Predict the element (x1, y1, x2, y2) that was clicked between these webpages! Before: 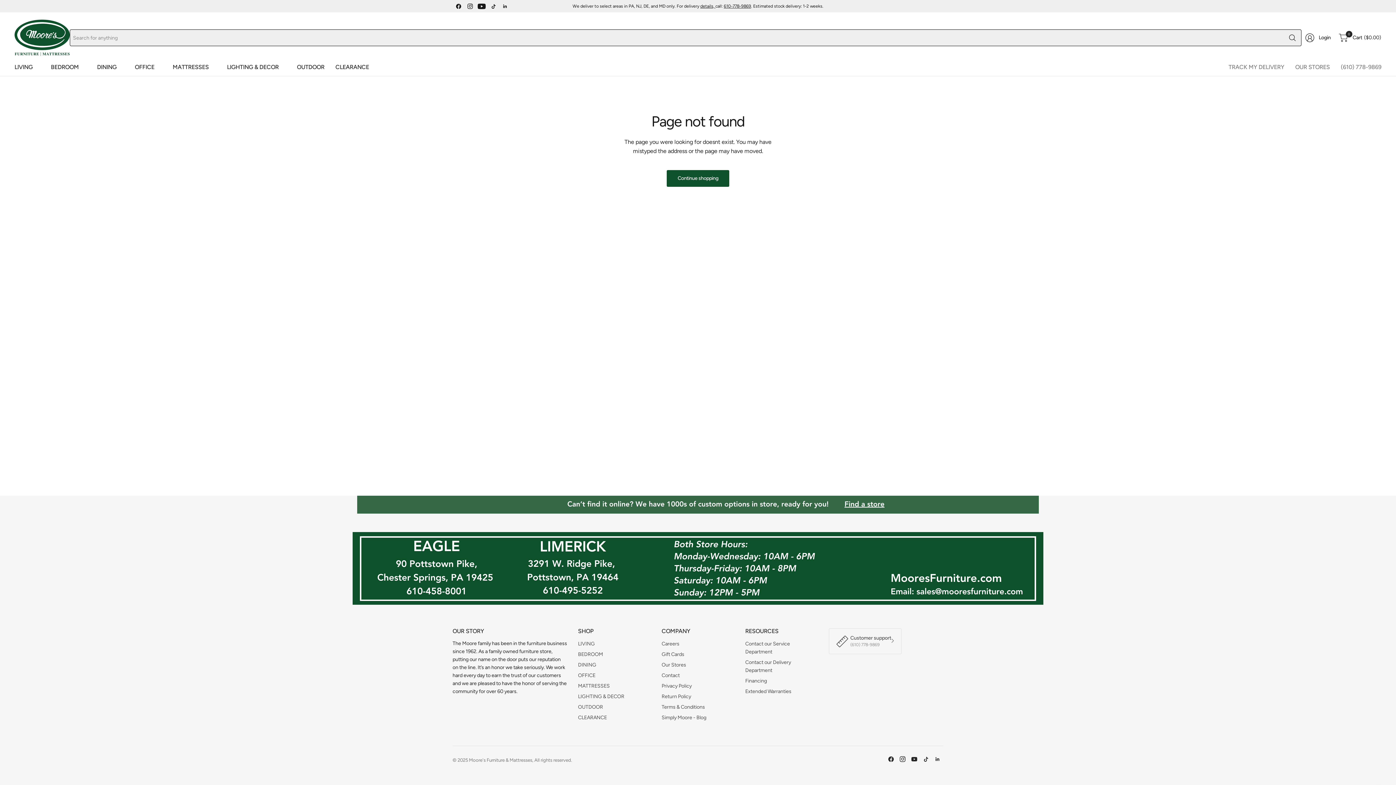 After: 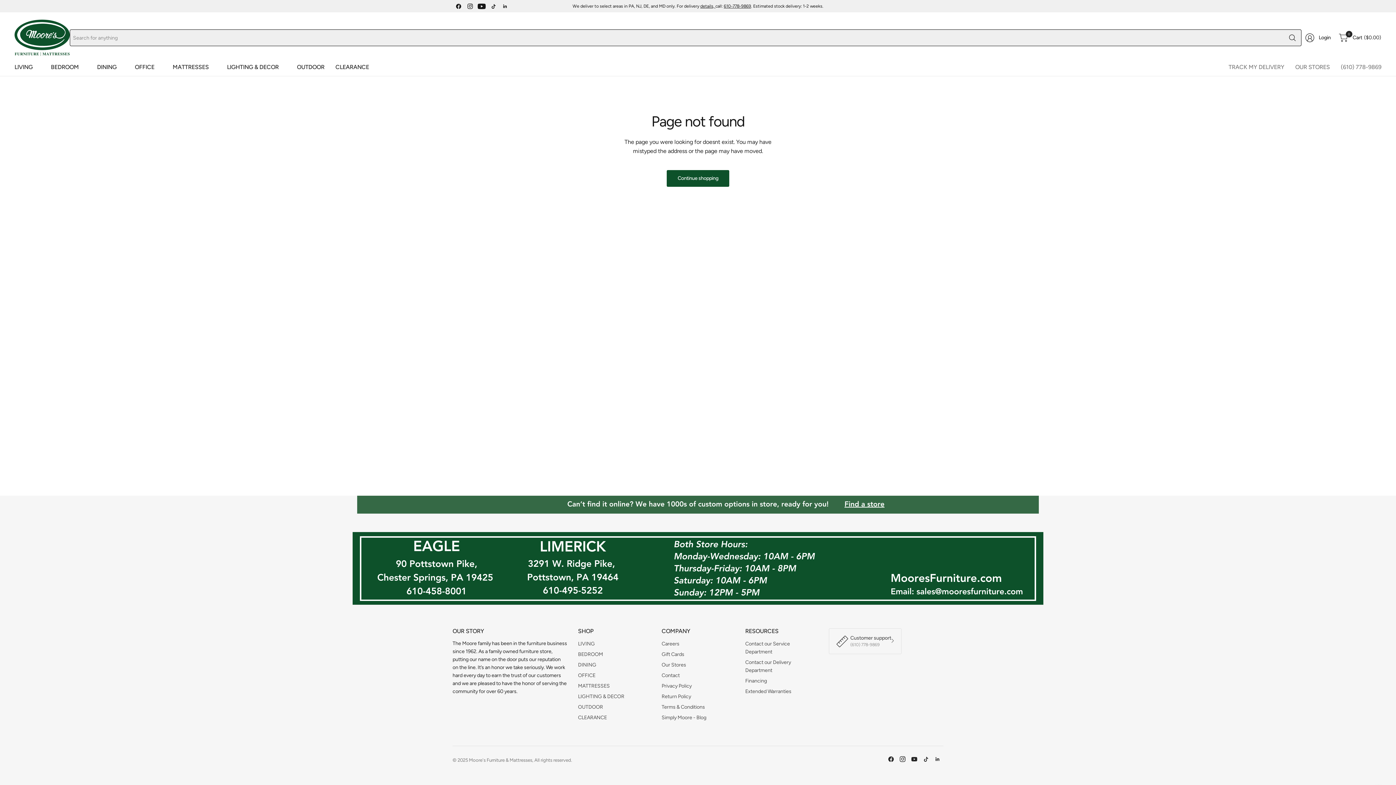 Action: bbox: (464, 0, 476, 12)